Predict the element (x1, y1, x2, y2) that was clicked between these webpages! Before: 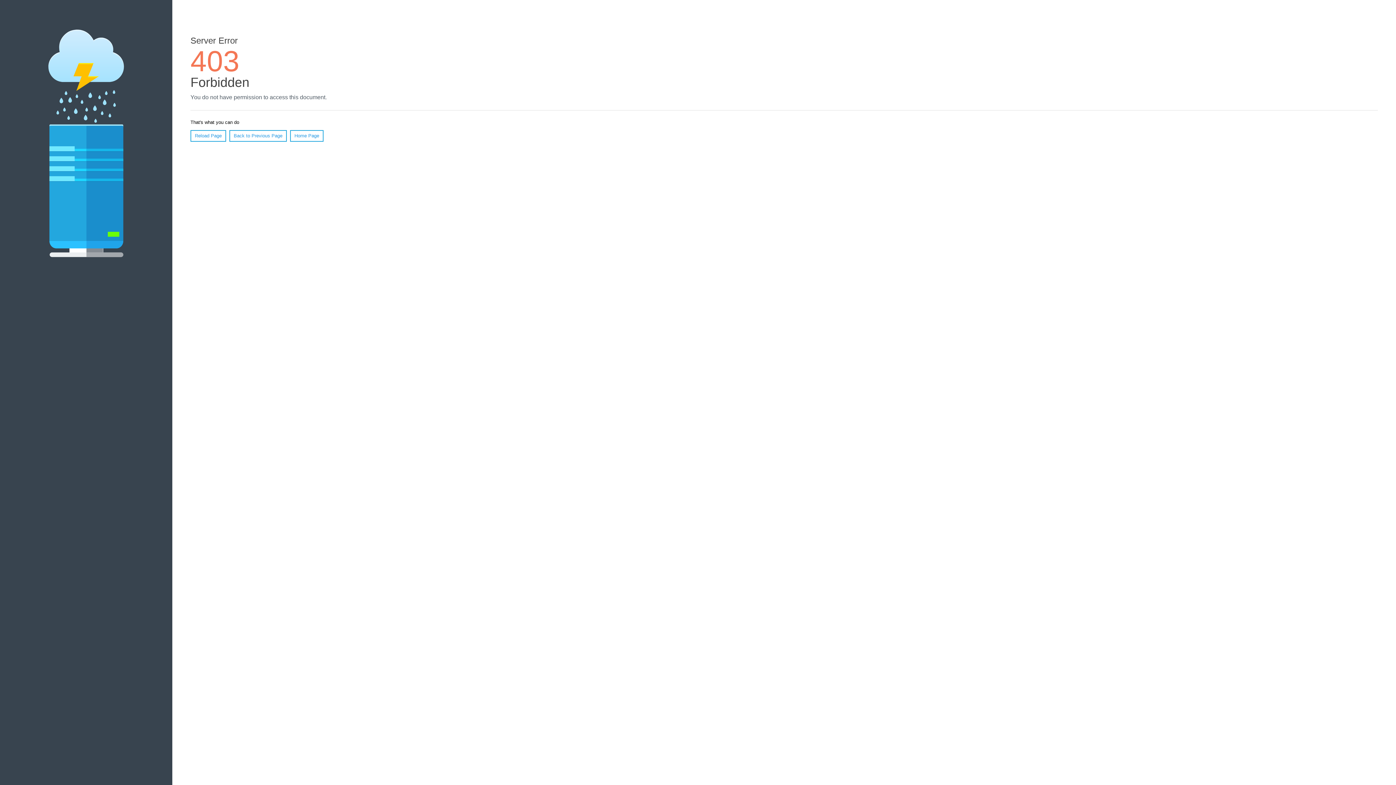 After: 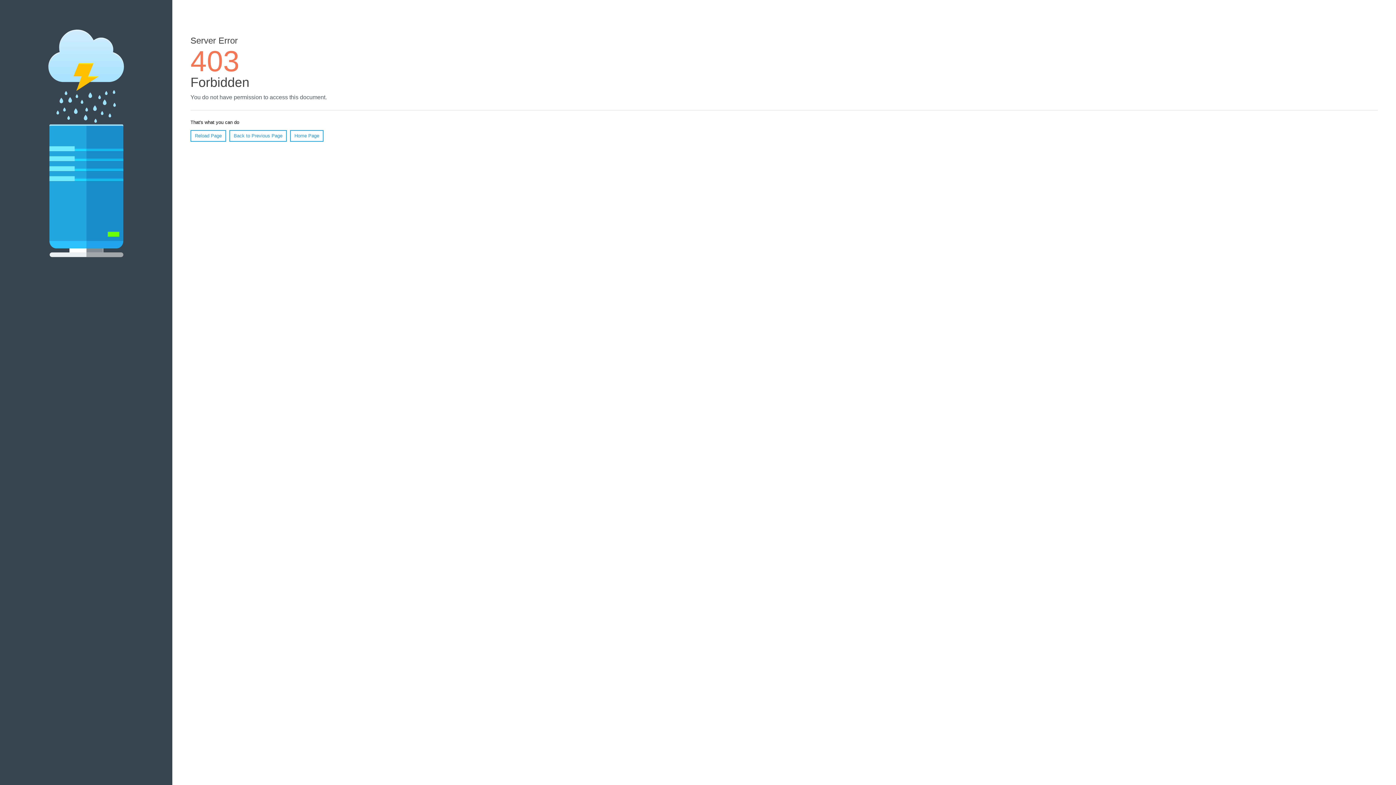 Action: label: Home Page bbox: (290, 130, 323, 141)